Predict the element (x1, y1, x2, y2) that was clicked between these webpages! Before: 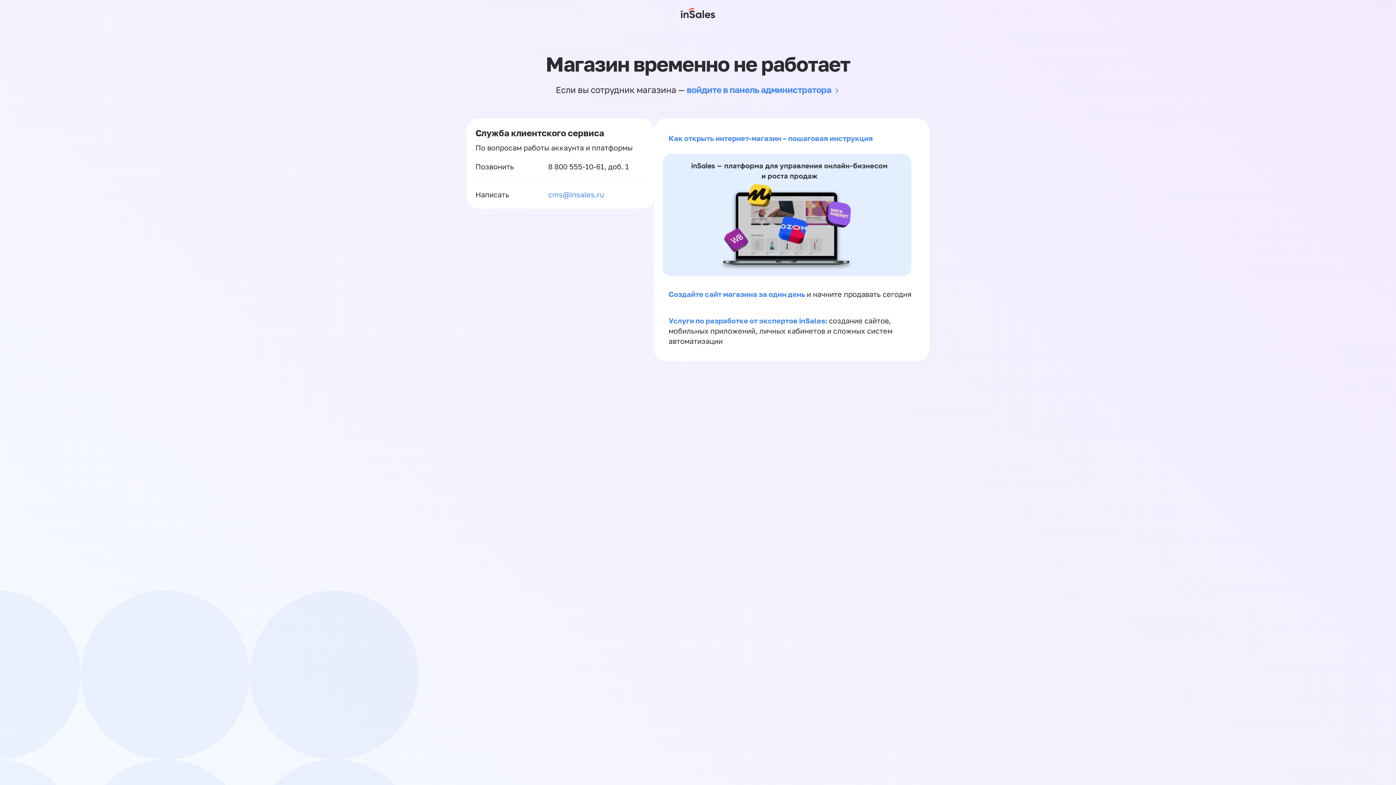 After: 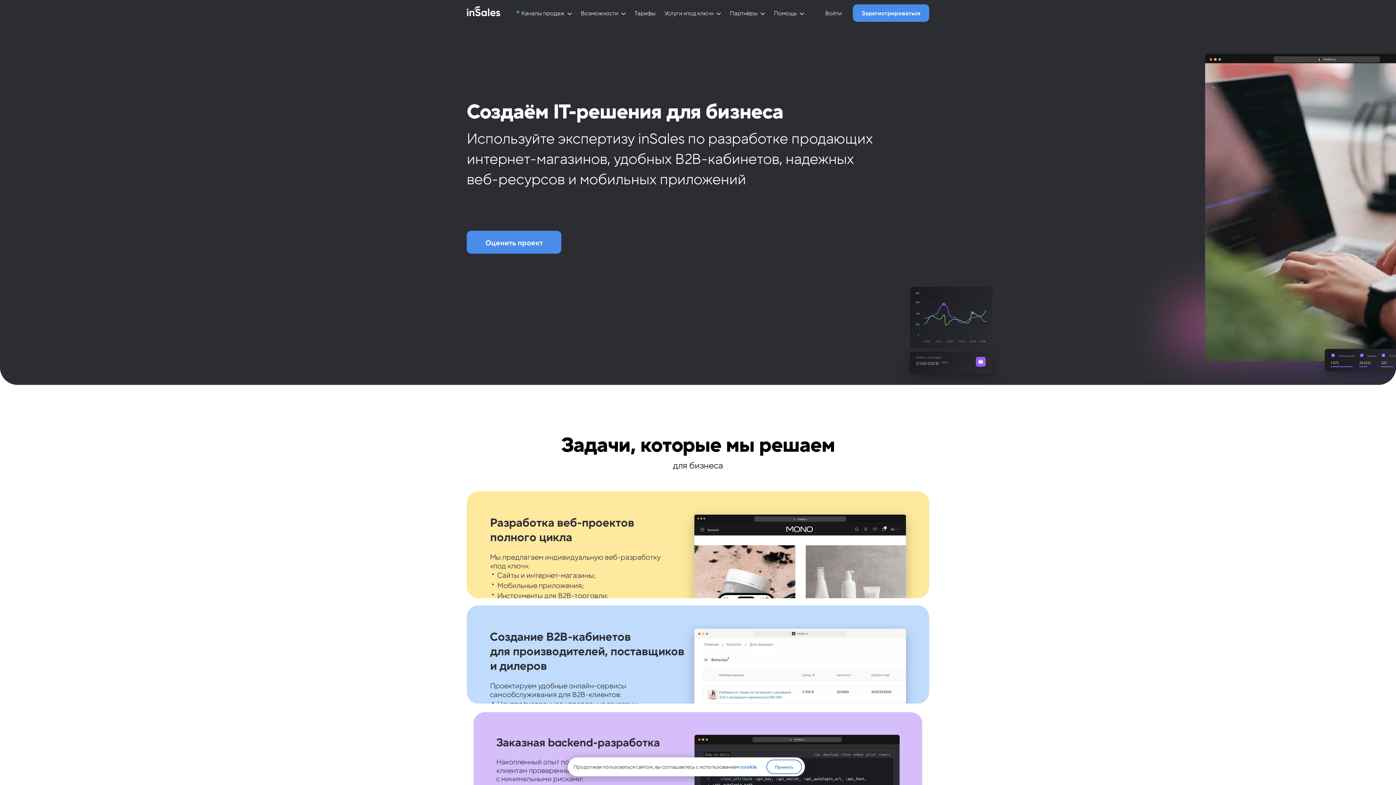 Action: bbox: (668, 316, 829, 325) label: Услуги по разработке от экспертов inSales: 